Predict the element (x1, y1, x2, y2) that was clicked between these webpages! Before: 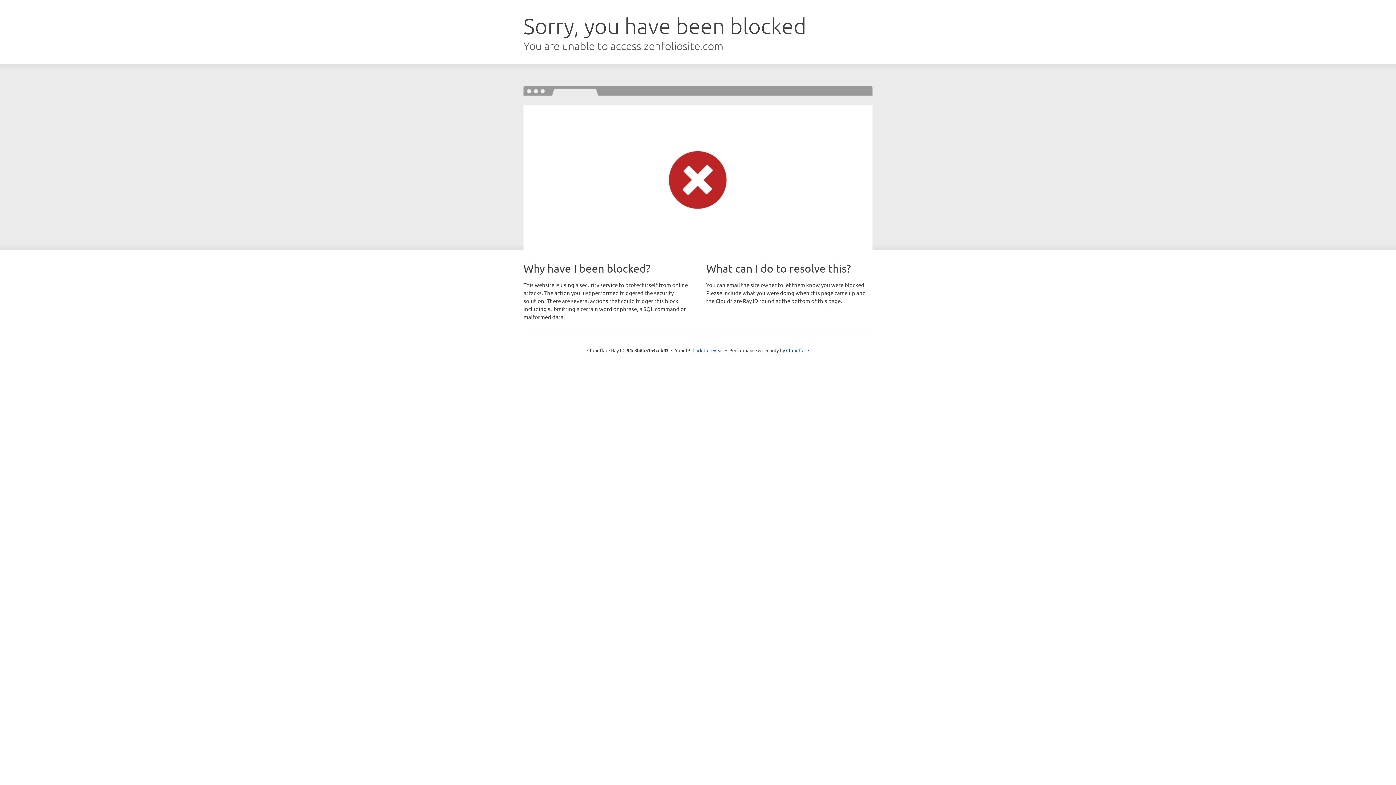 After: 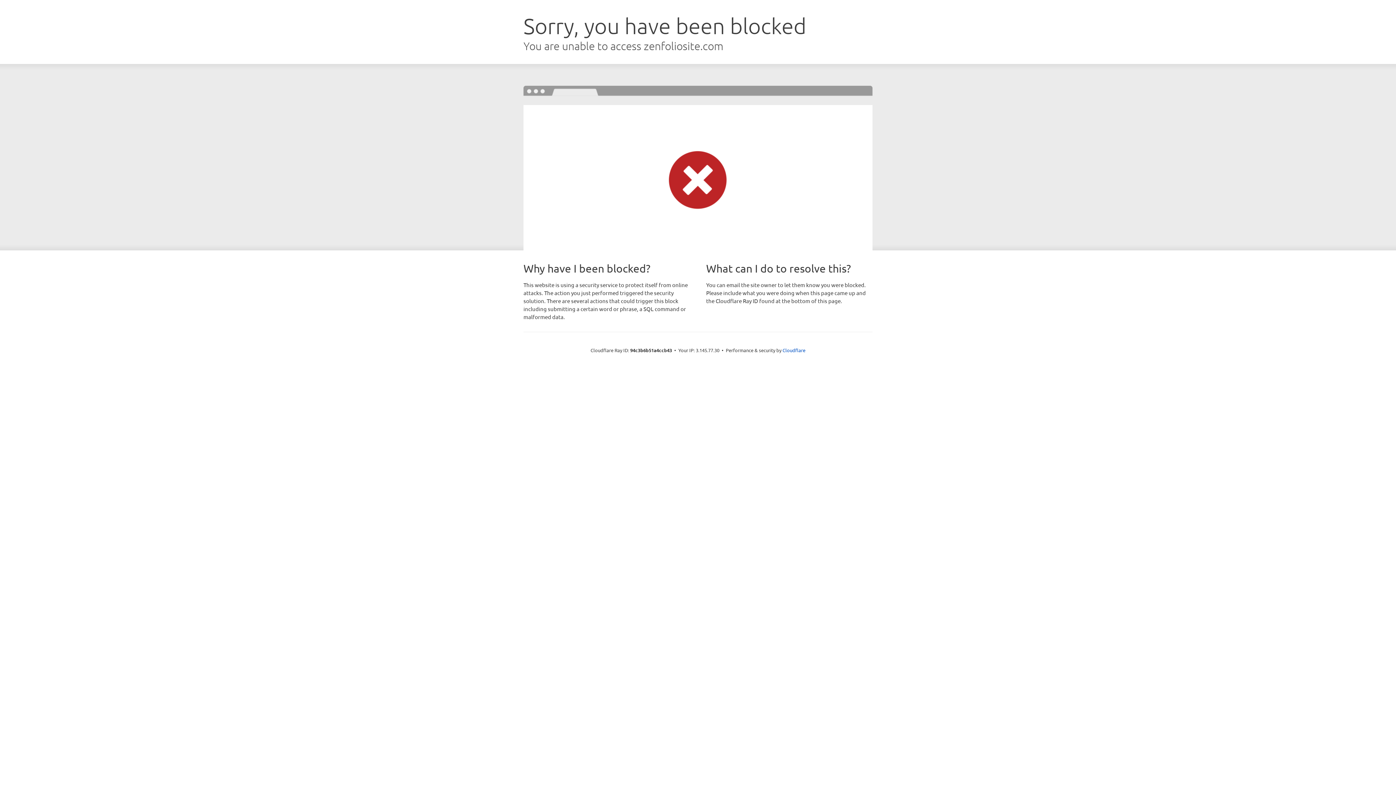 Action: label: Click to reveal bbox: (692, 346, 723, 353)